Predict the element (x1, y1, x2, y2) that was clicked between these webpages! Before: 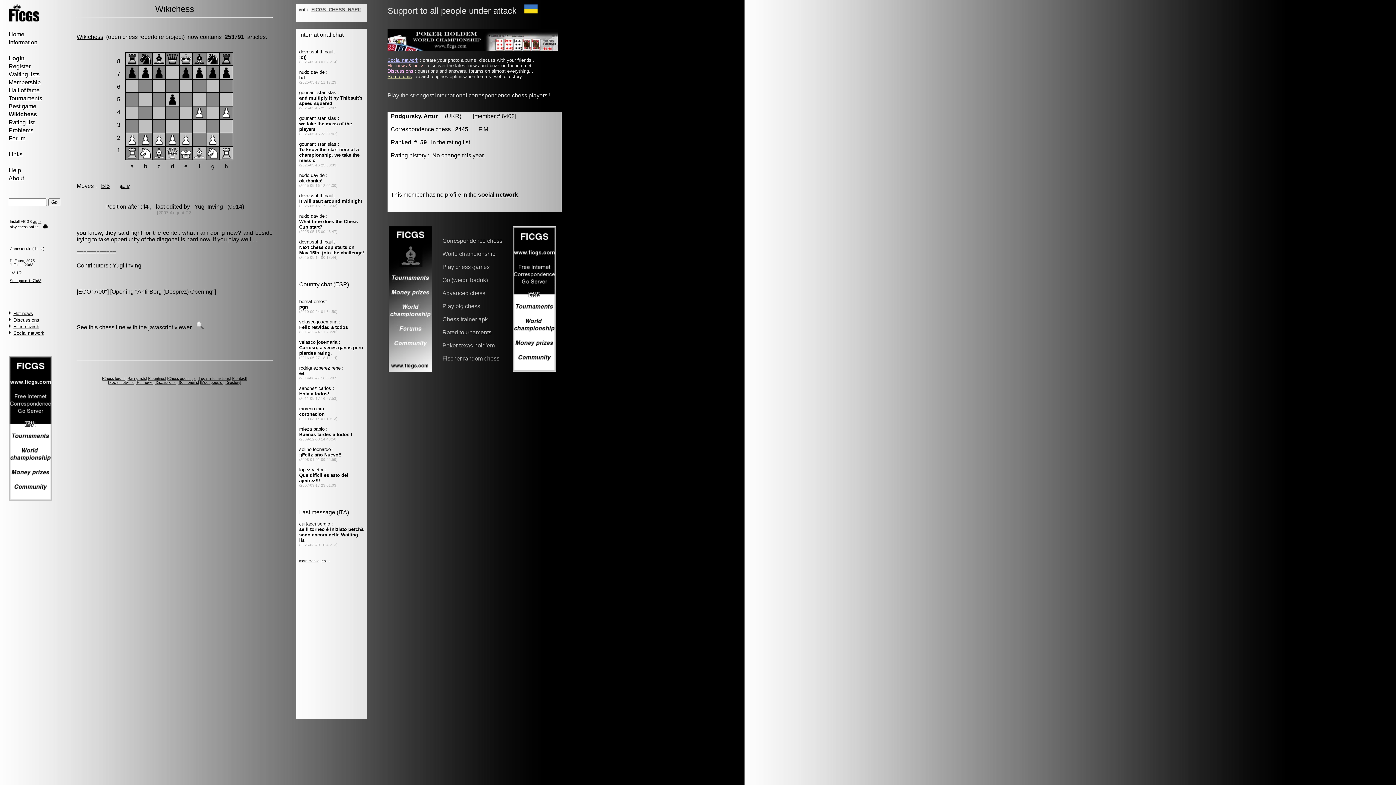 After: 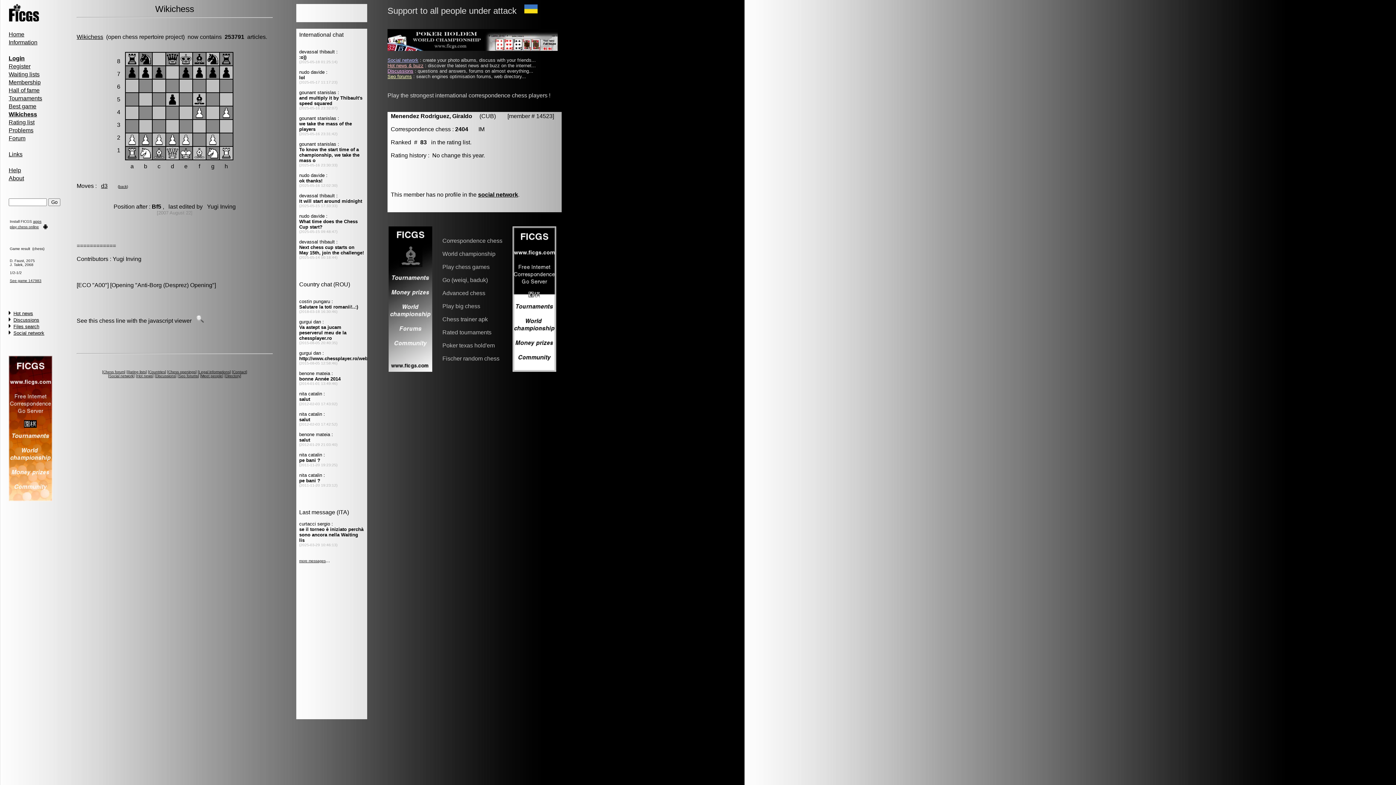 Action: bbox: (101, 182, 109, 189) label: Bf5